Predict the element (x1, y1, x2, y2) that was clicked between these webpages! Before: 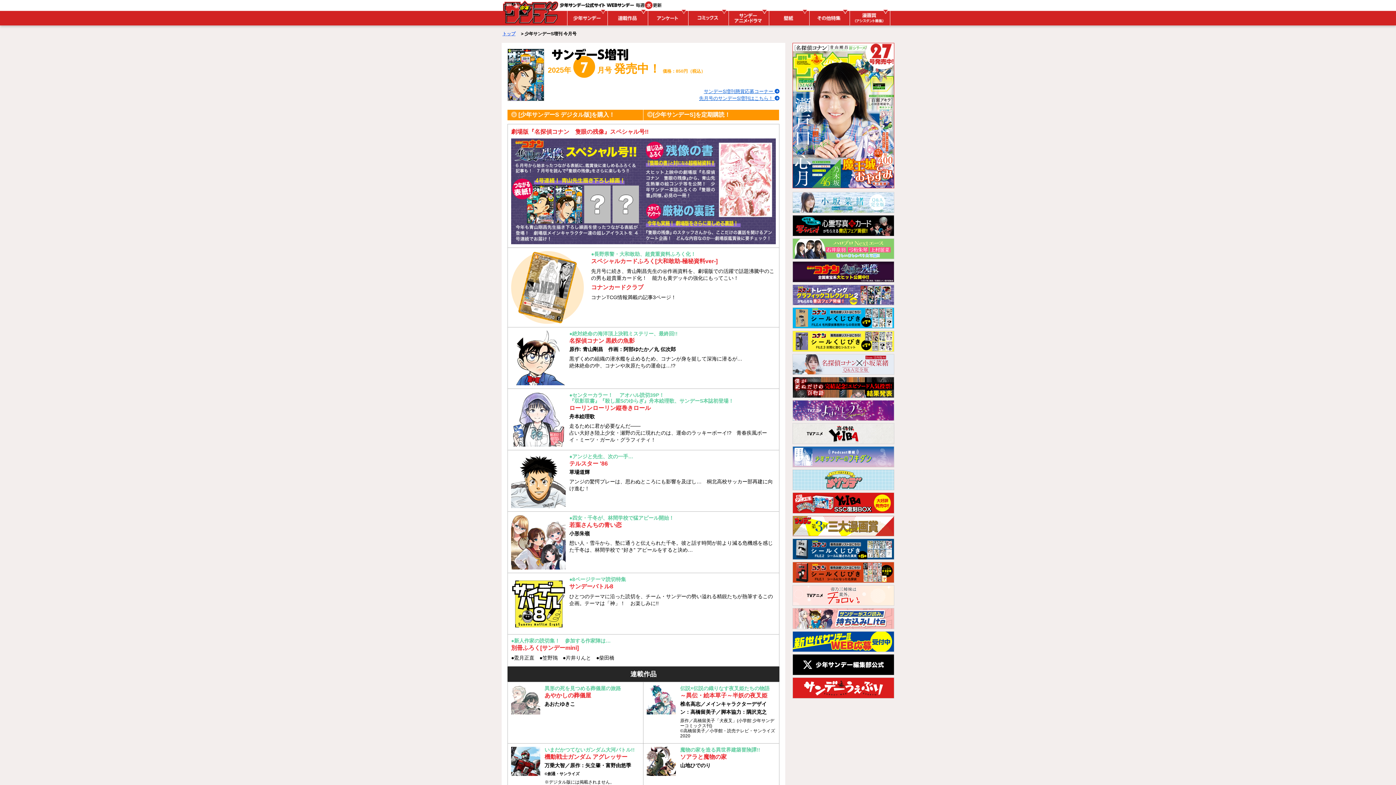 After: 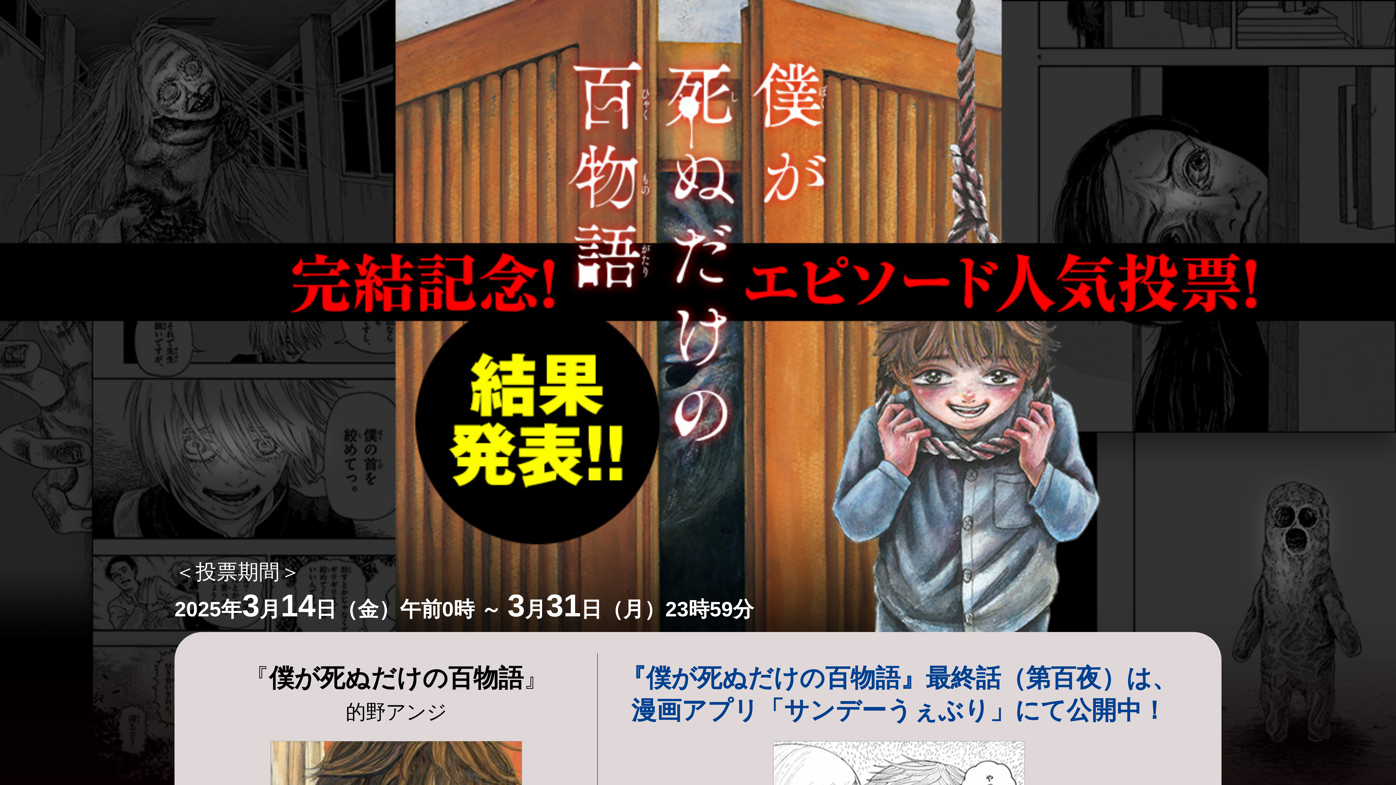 Action: bbox: (792, 377, 894, 398)